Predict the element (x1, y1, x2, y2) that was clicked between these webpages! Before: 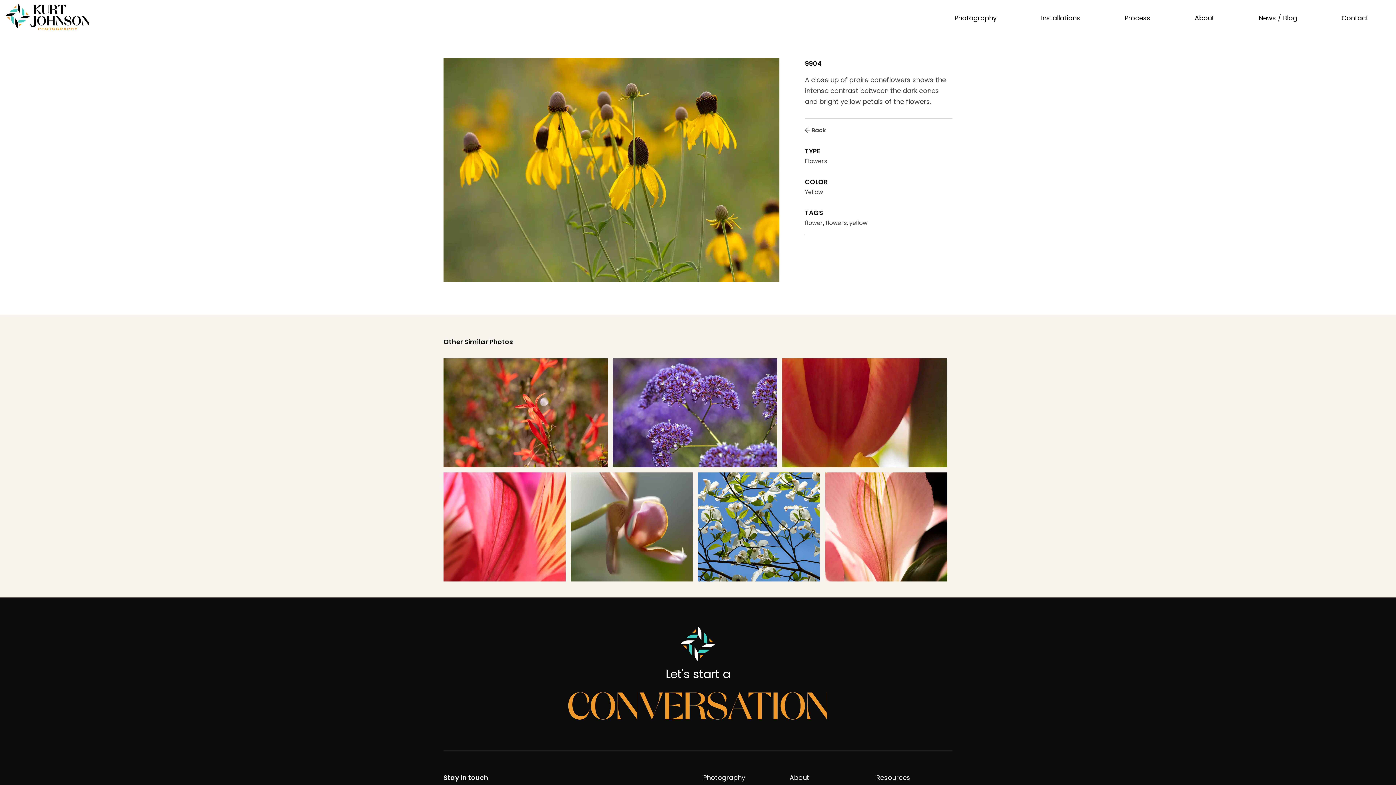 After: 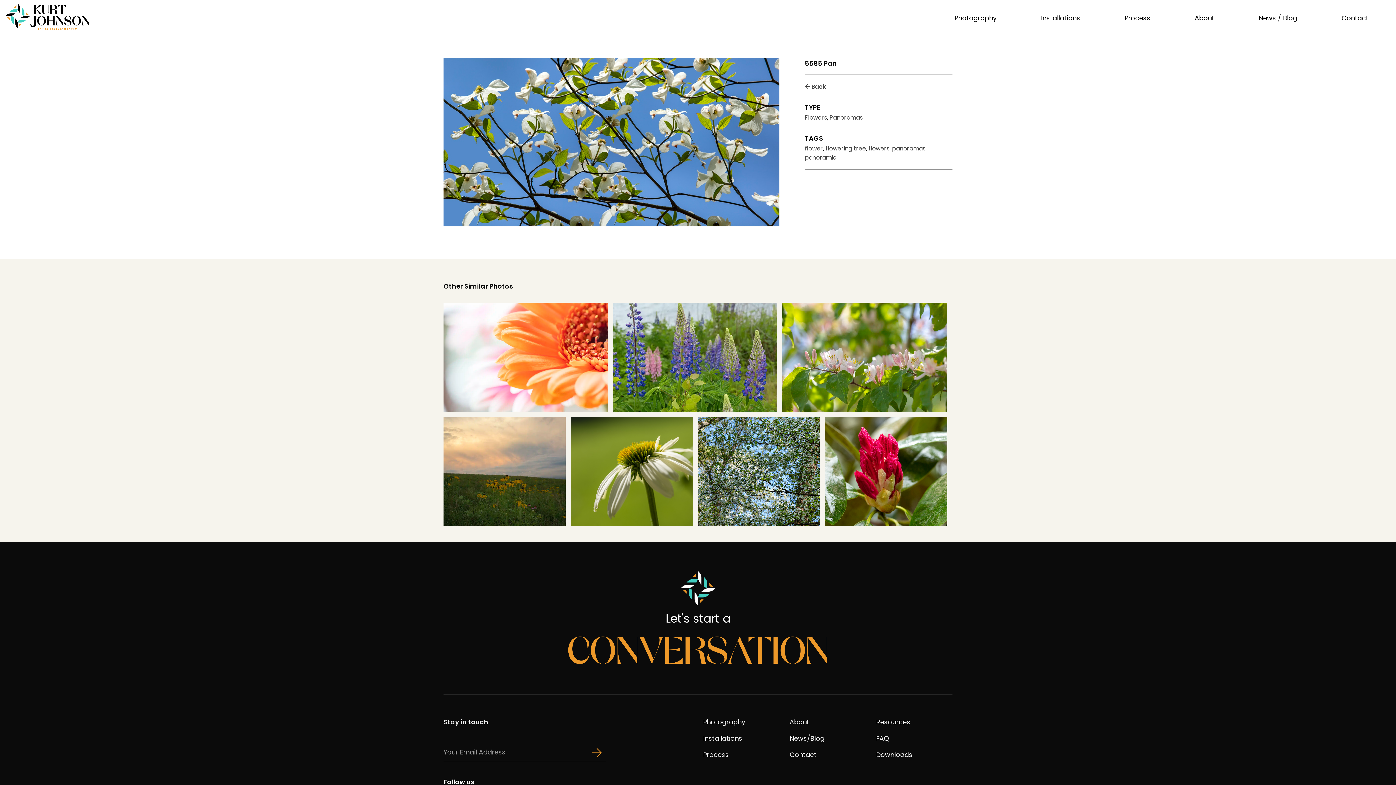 Action: bbox: (698, 472, 820, 581) label: 5585 Pan